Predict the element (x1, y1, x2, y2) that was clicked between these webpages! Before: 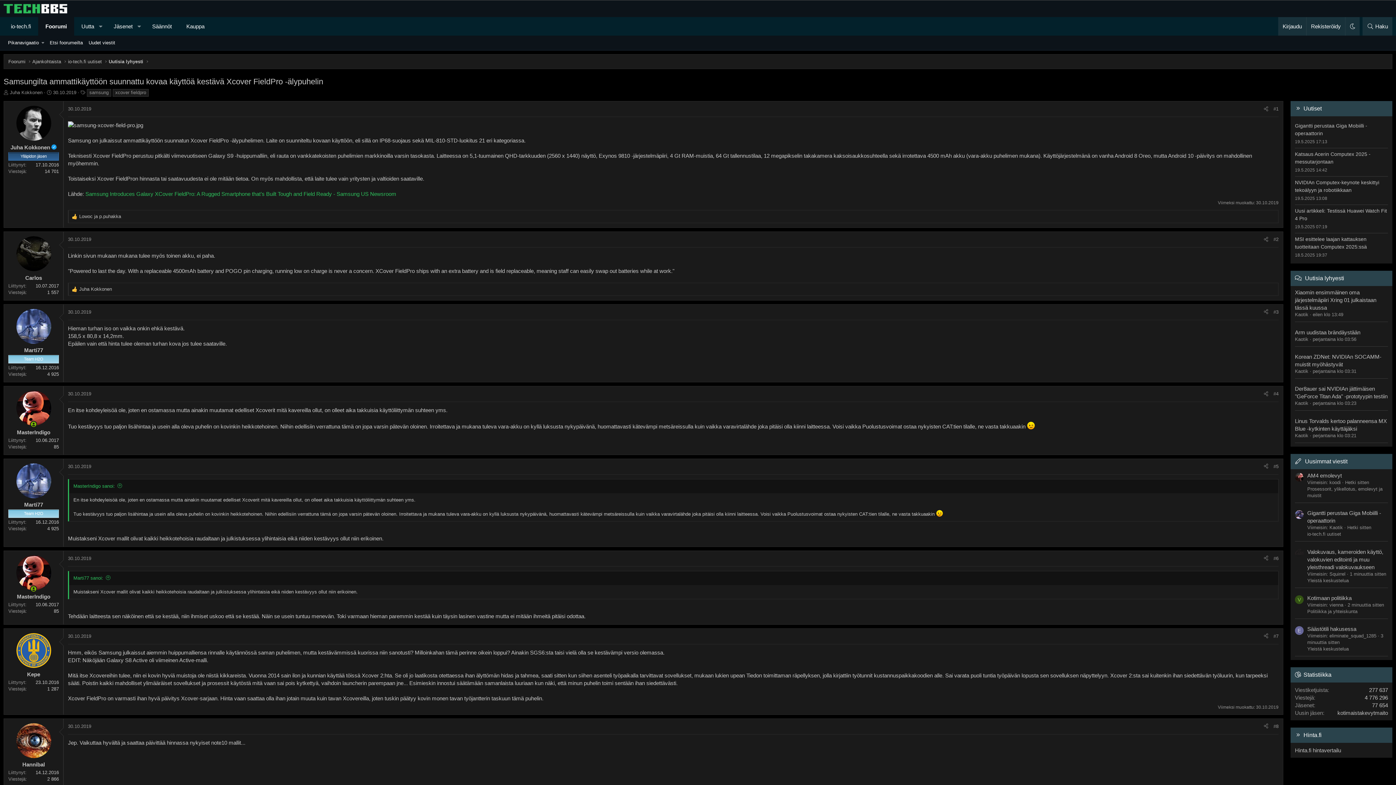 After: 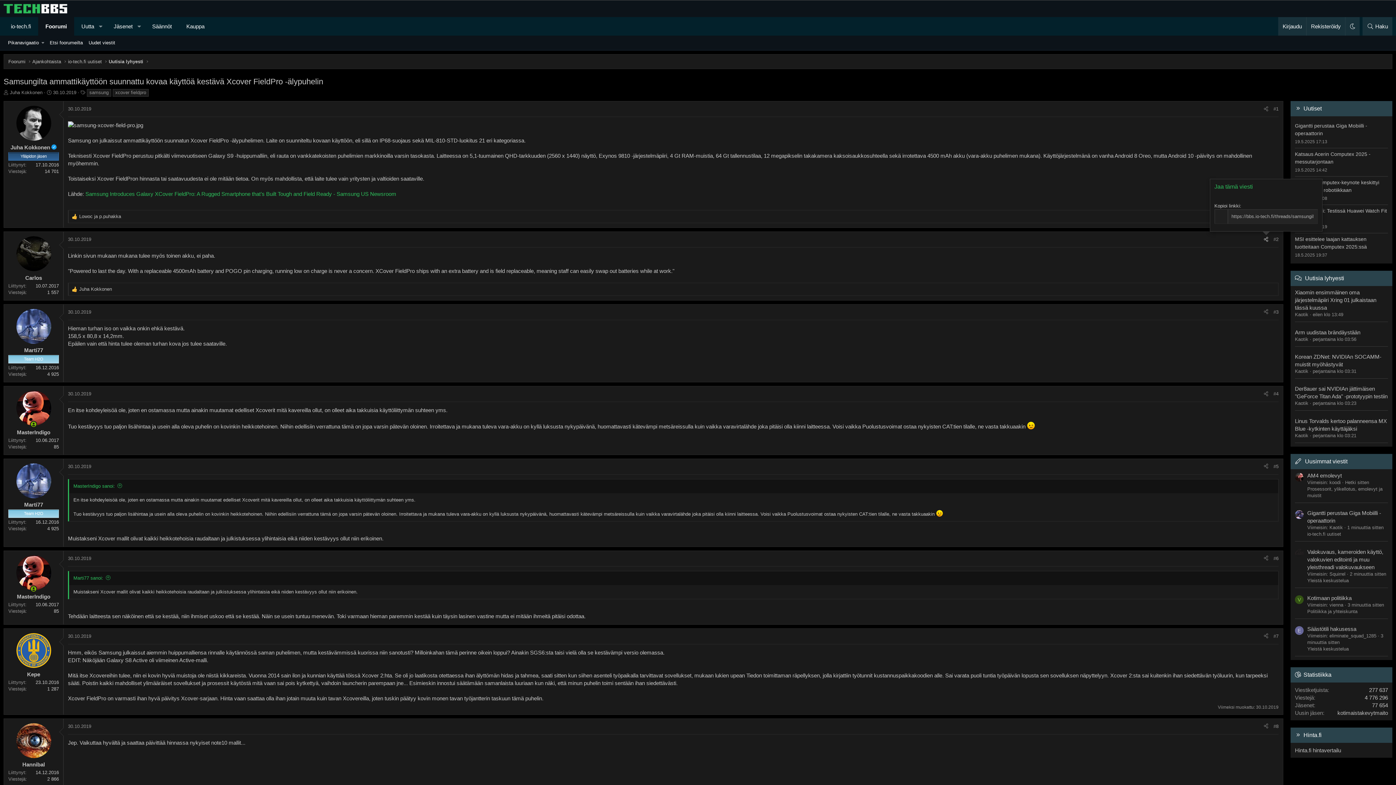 Action: label: Jaa bbox: (1261, 235, 1271, 244)